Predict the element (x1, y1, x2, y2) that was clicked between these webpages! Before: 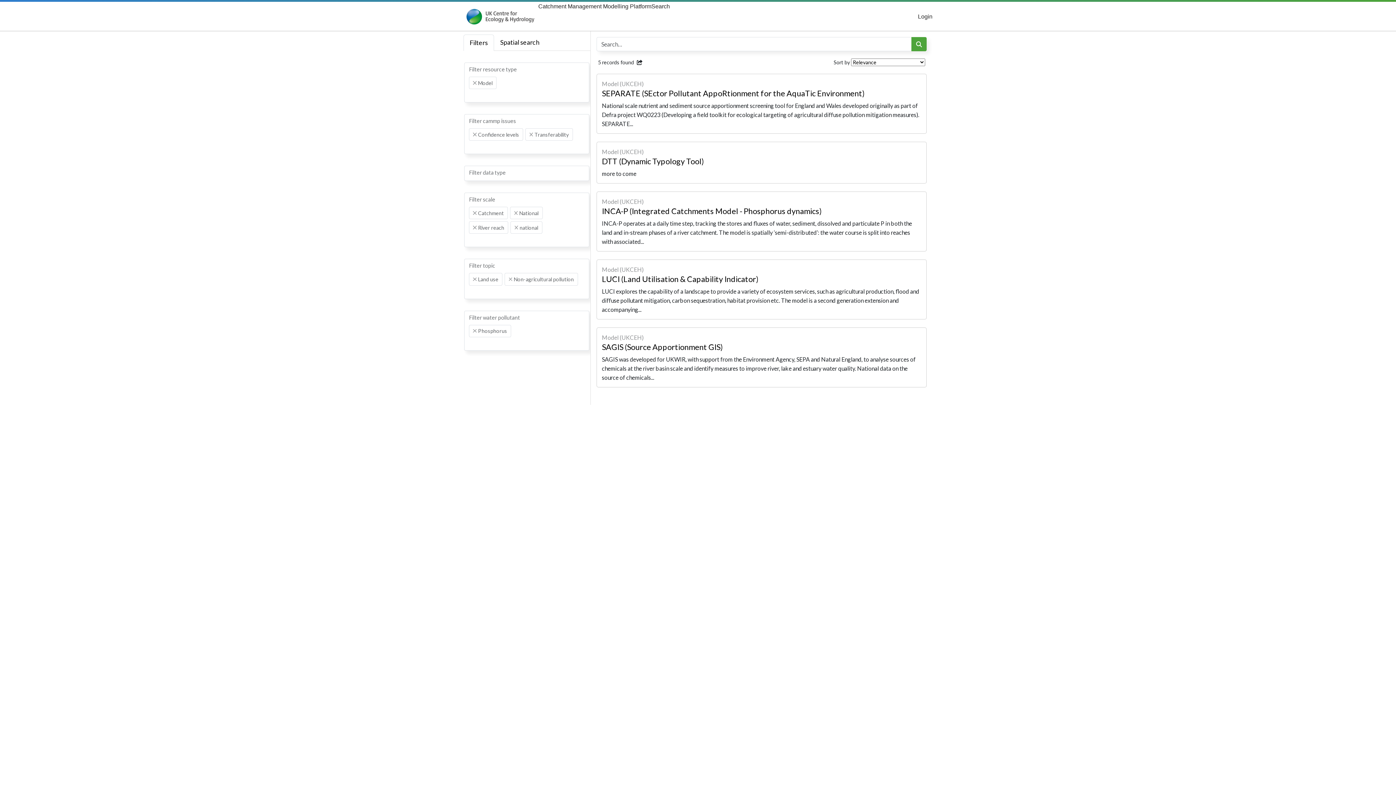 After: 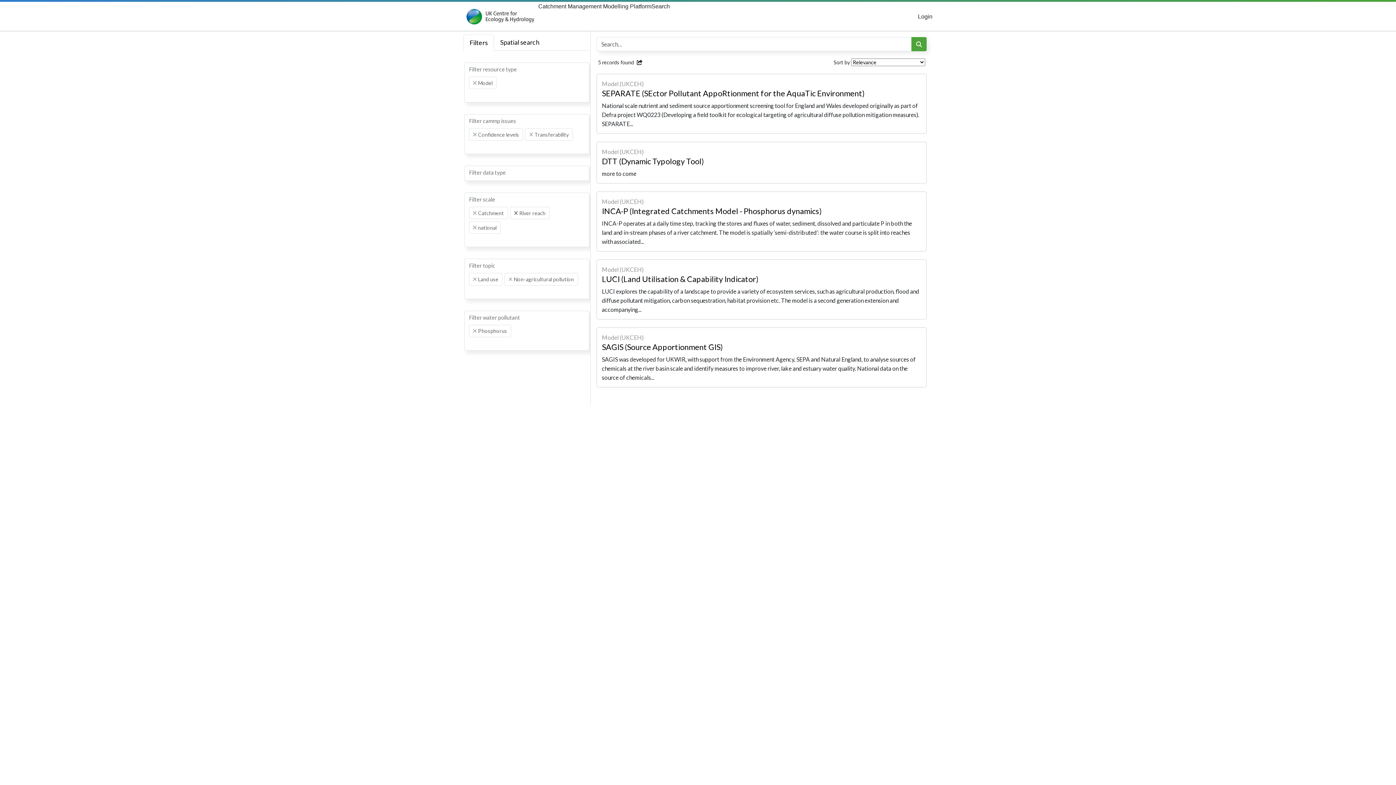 Action: bbox: (514, 211, 517, 214) label: Remove item